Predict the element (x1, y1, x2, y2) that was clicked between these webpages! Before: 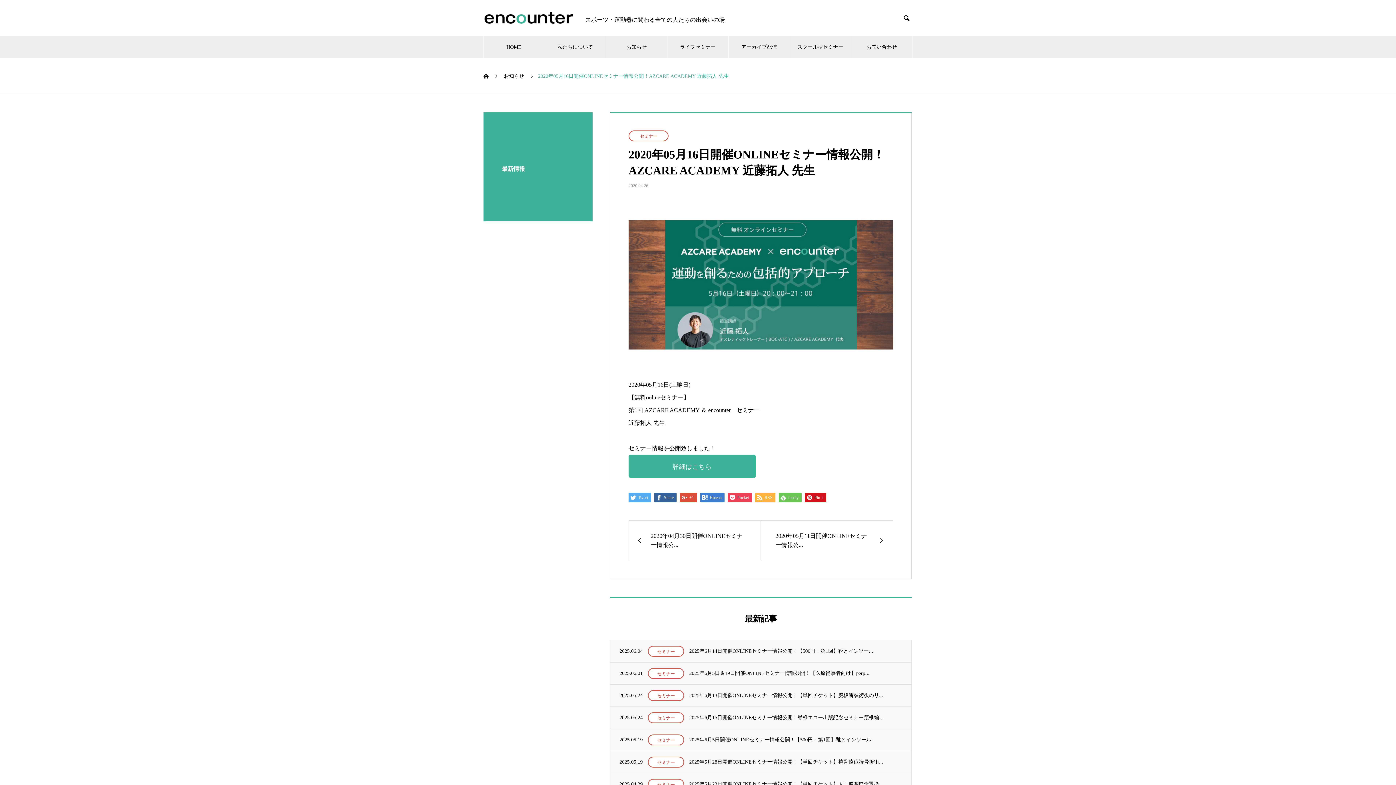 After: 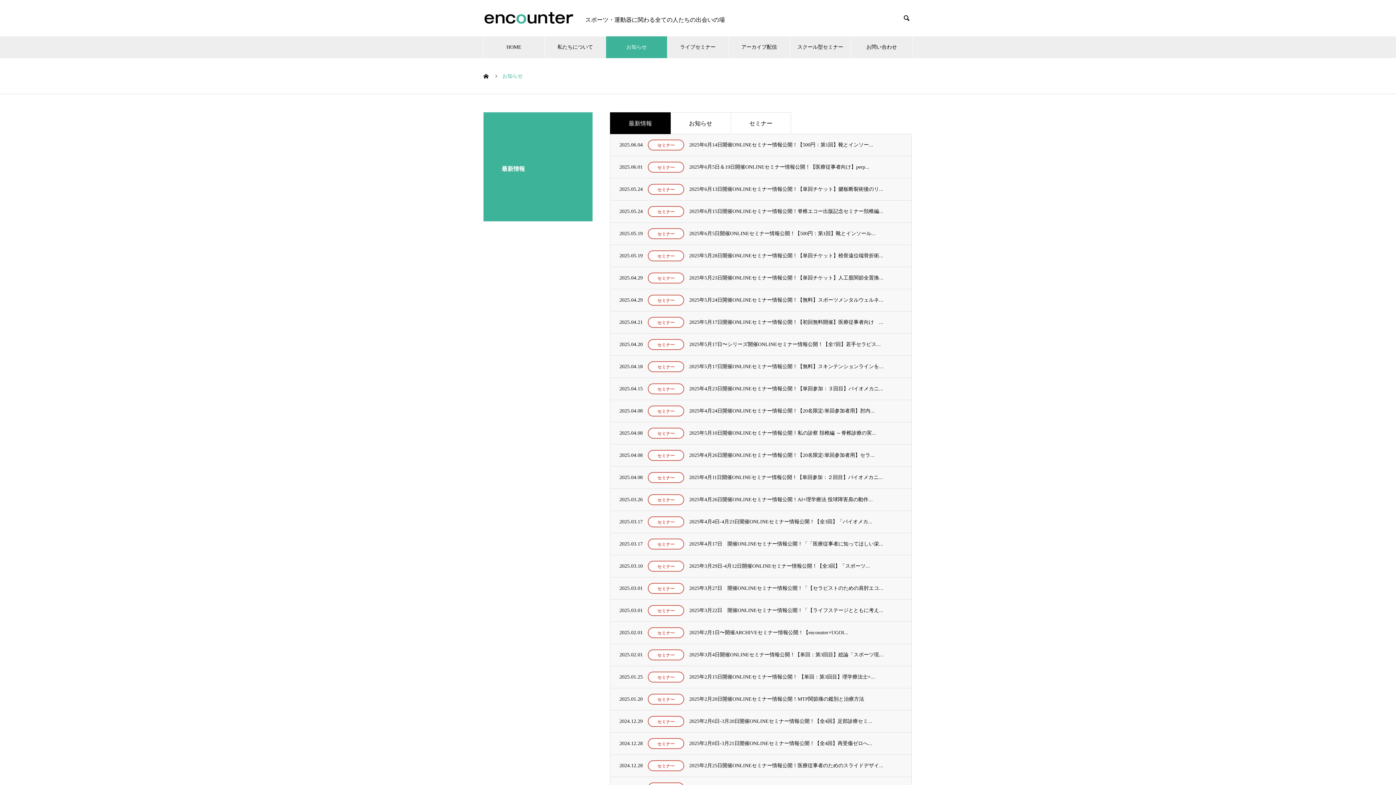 Action: bbox: (606, 36, 667, 58) label: お知らせ